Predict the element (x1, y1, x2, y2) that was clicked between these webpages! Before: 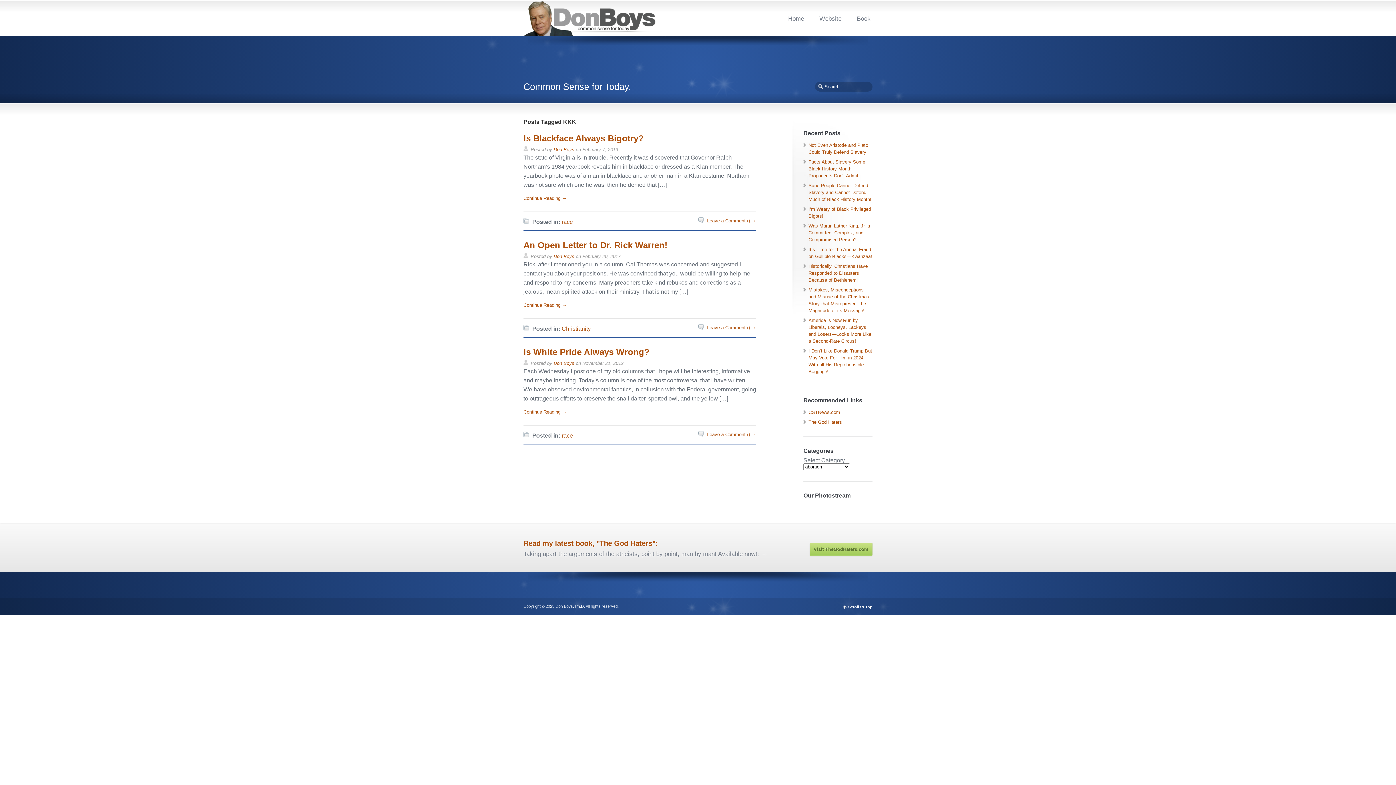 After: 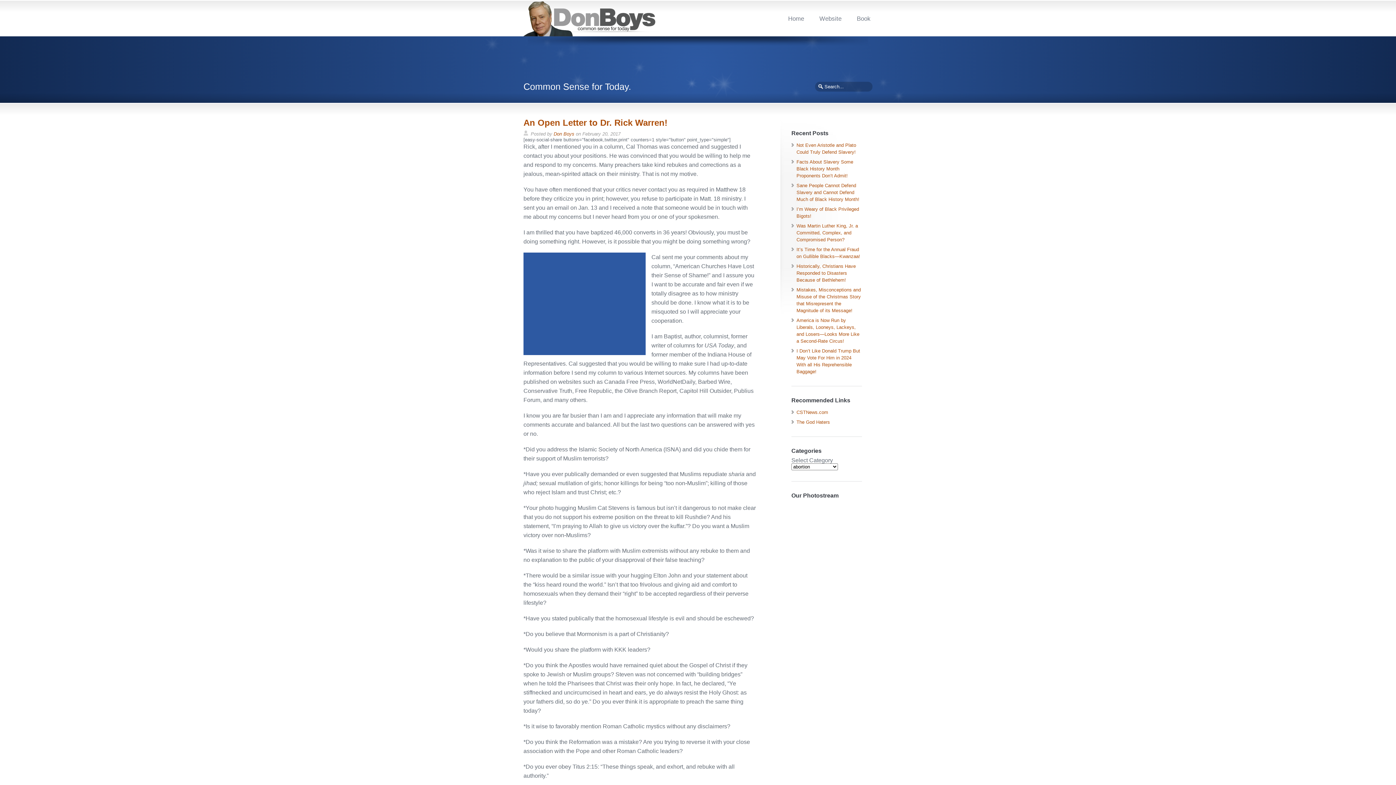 Action: bbox: (698, 322, 756, 333) label: Leave a Comment () →